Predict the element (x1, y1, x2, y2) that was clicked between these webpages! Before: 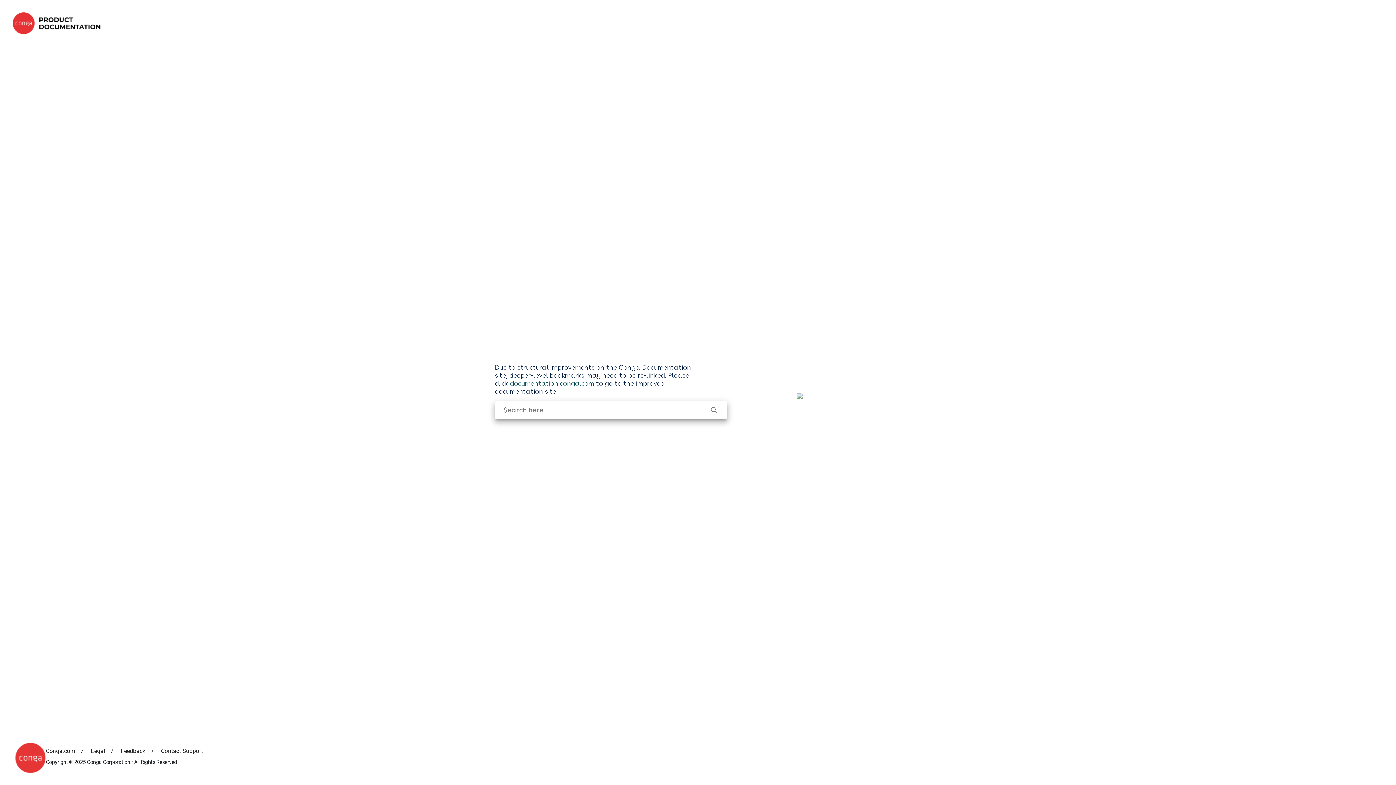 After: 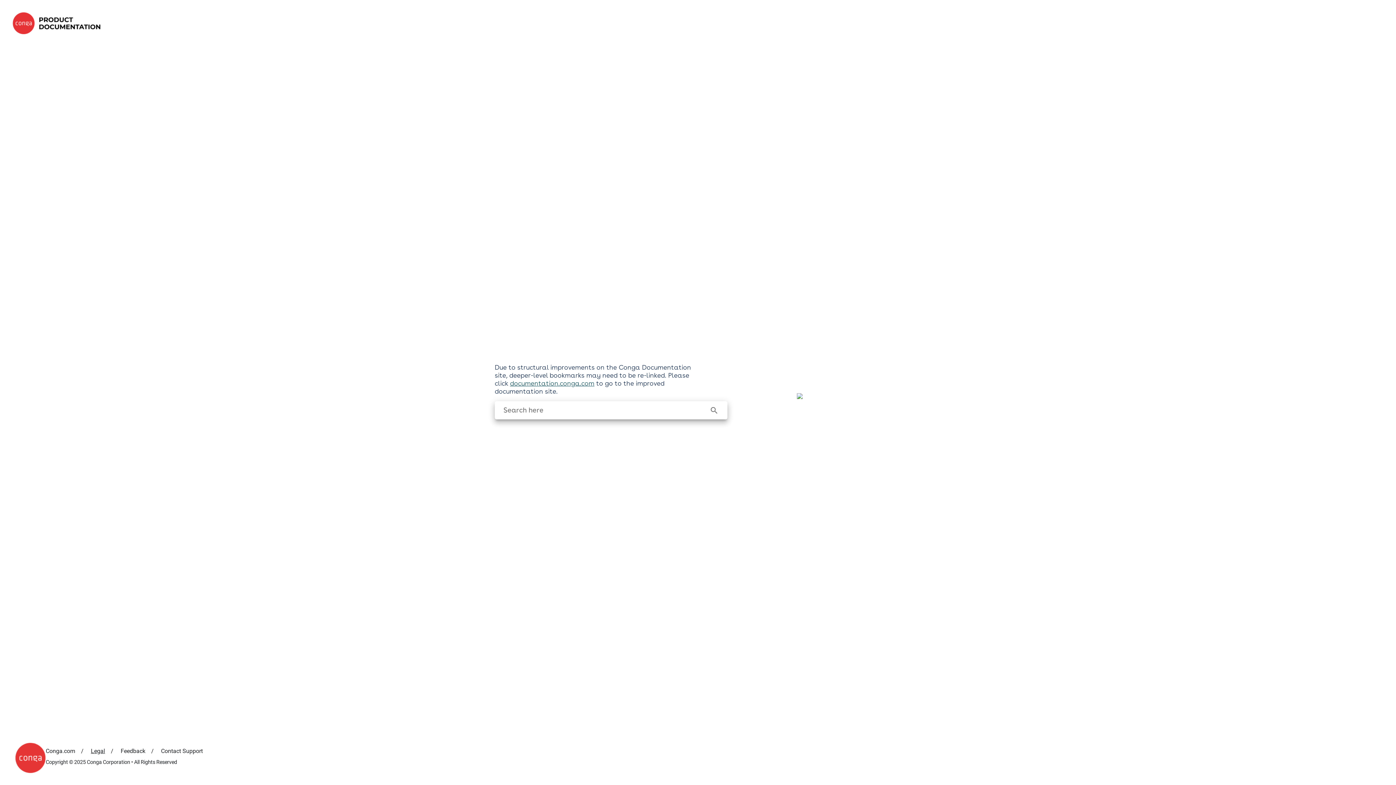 Action: label: Legal bbox: (90, 747, 113, 756)